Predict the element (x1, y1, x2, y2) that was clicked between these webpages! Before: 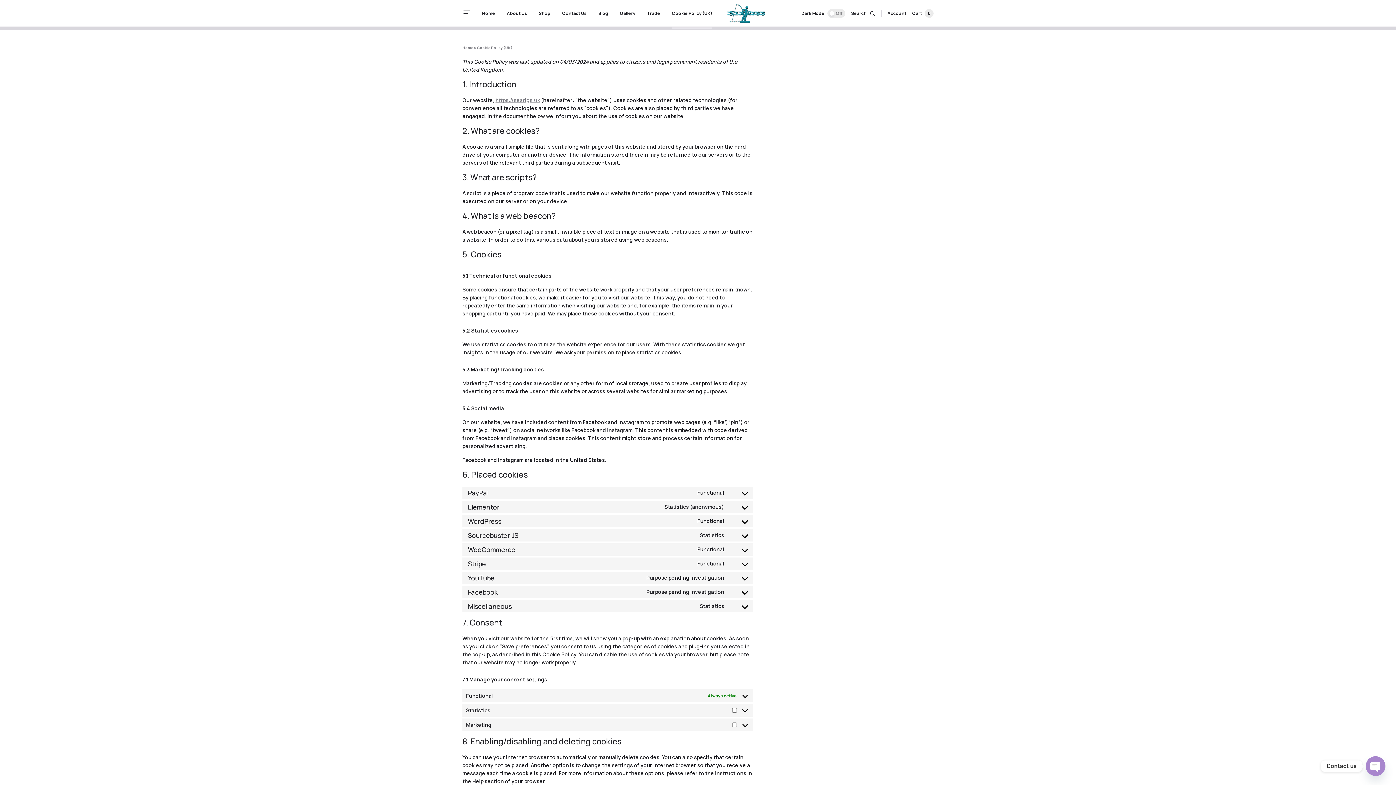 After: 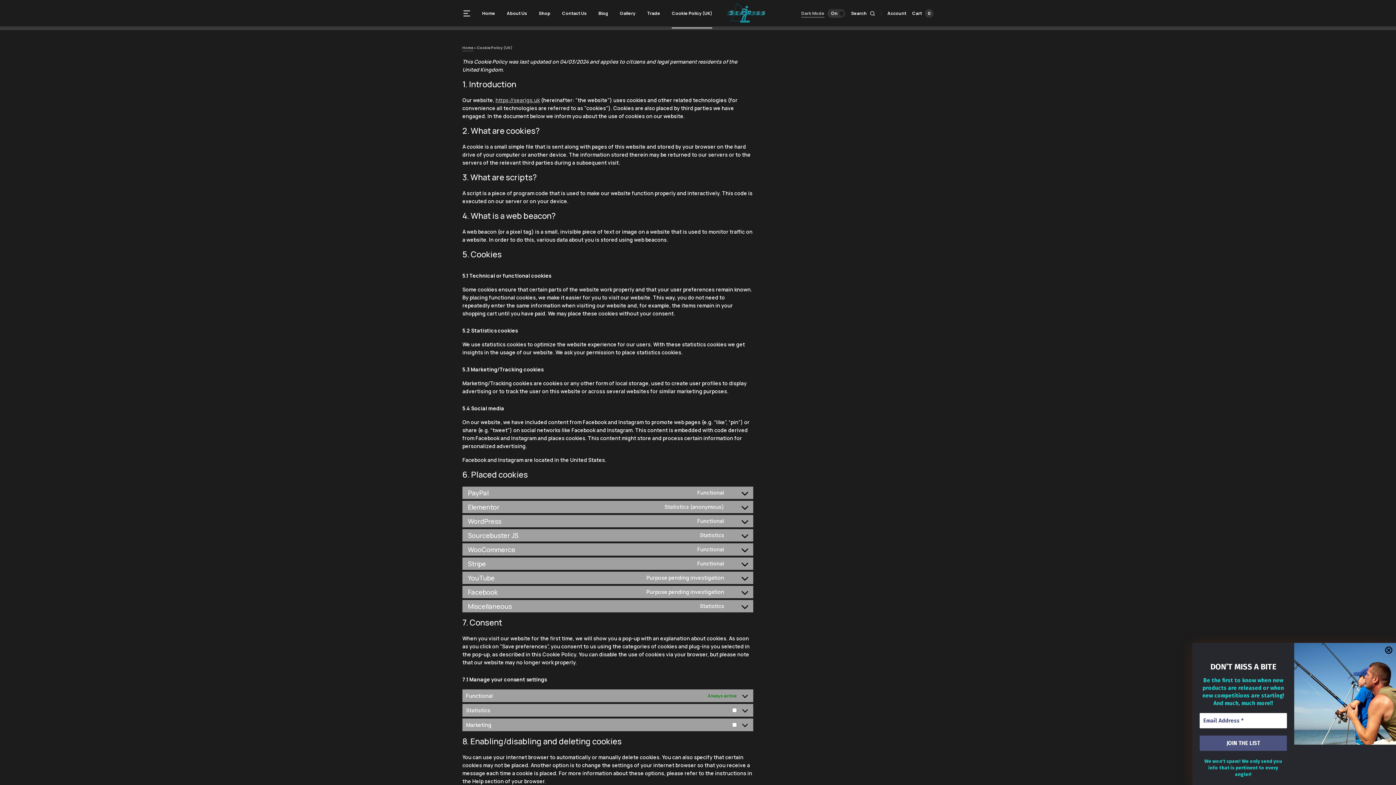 Action: label: Dark Mode
On
Off bbox: (801, 8, 845, 17)